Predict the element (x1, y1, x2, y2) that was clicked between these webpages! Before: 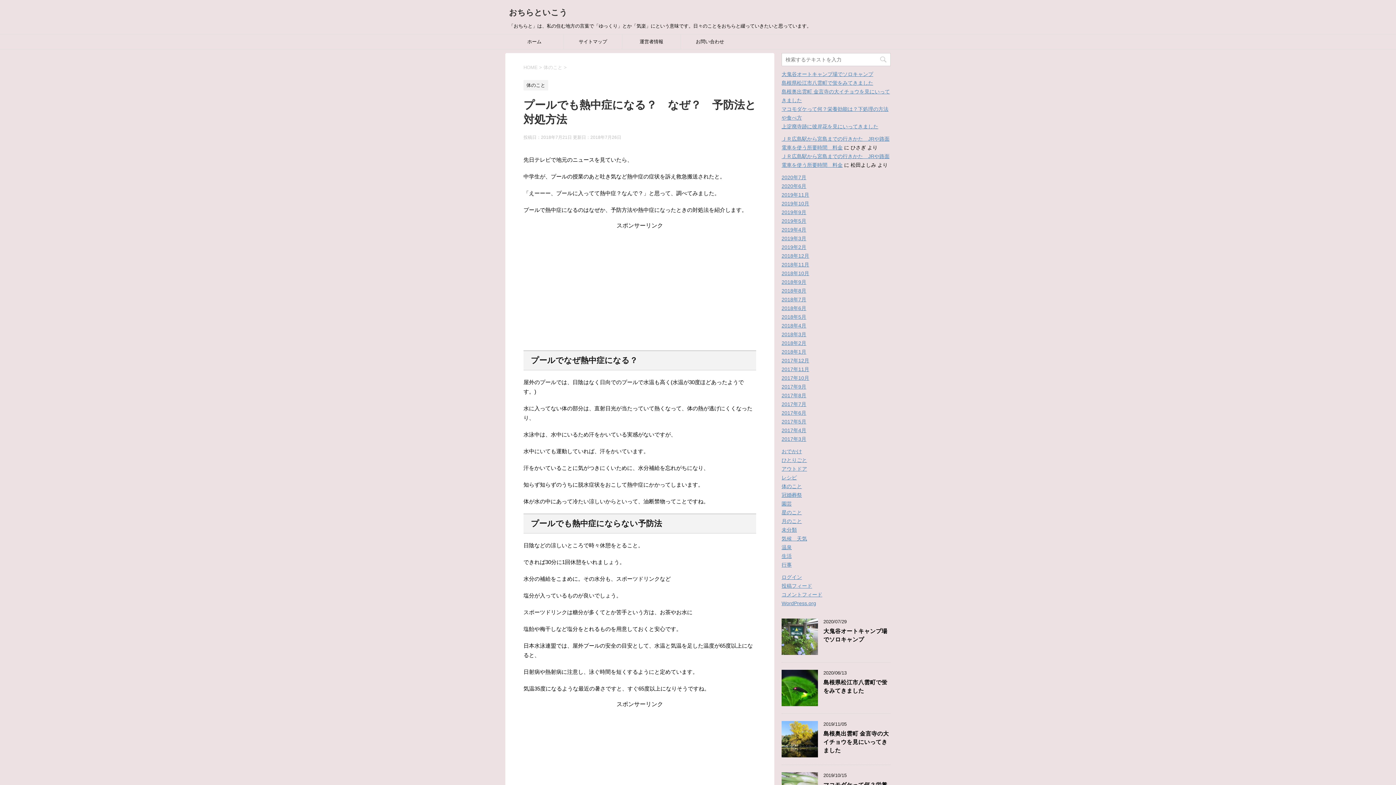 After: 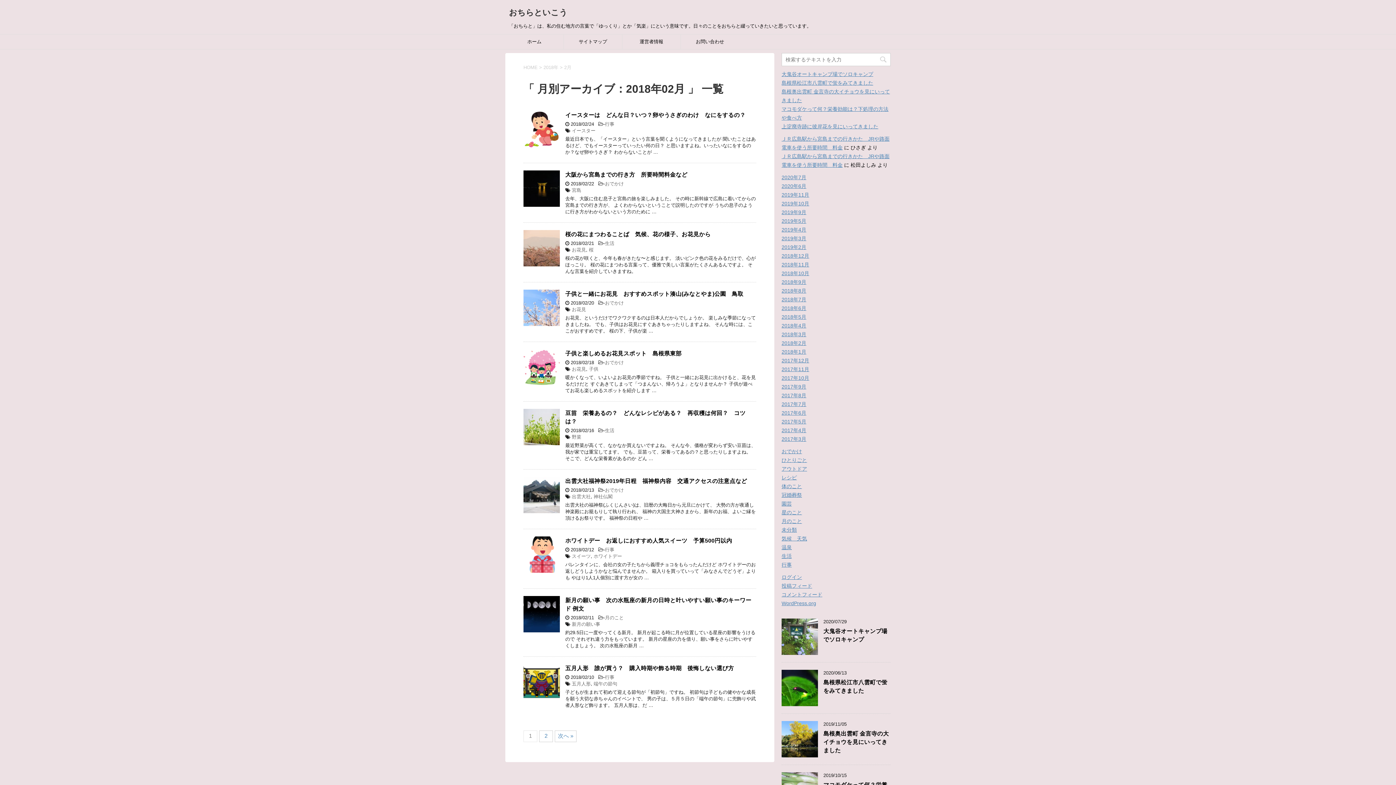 Action: label: 2018年2月 bbox: (781, 340, 806, 346)